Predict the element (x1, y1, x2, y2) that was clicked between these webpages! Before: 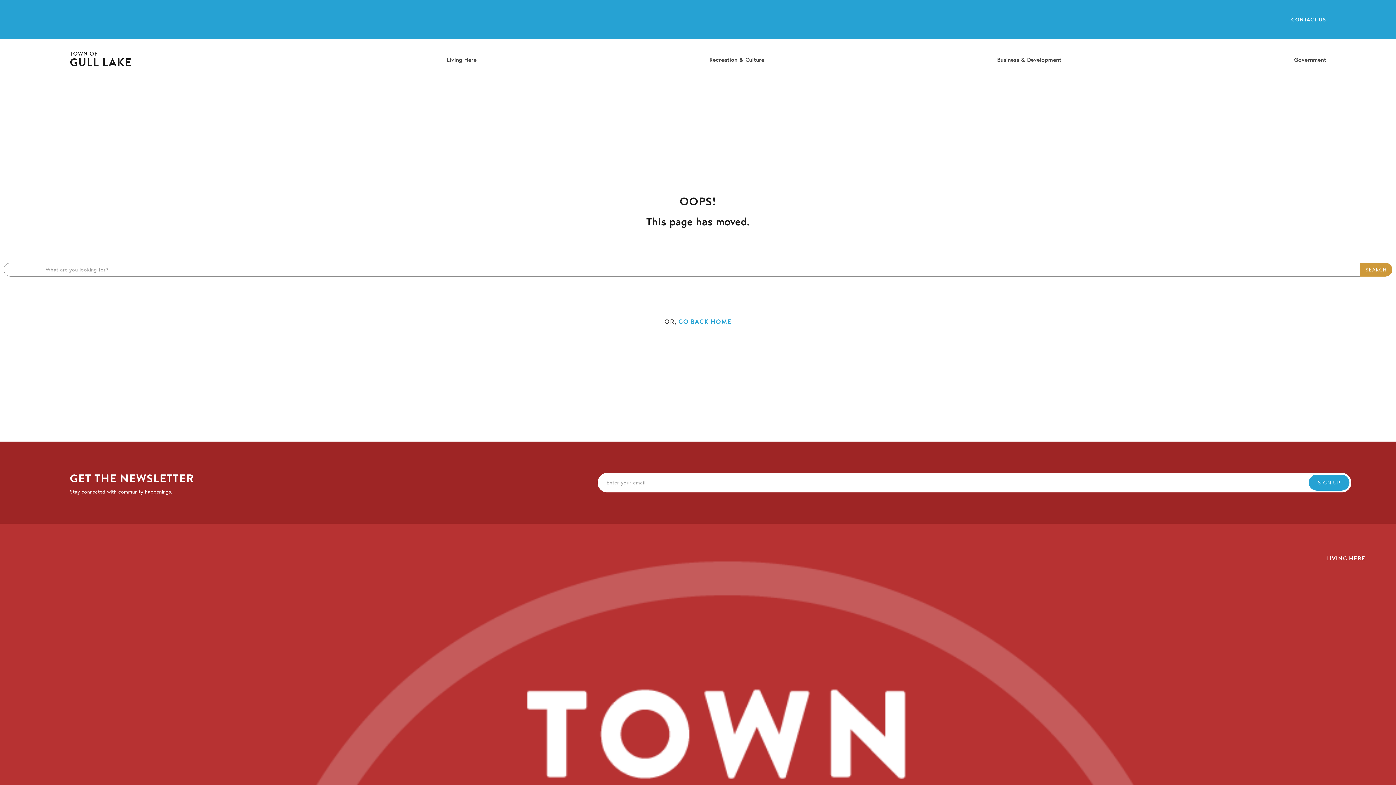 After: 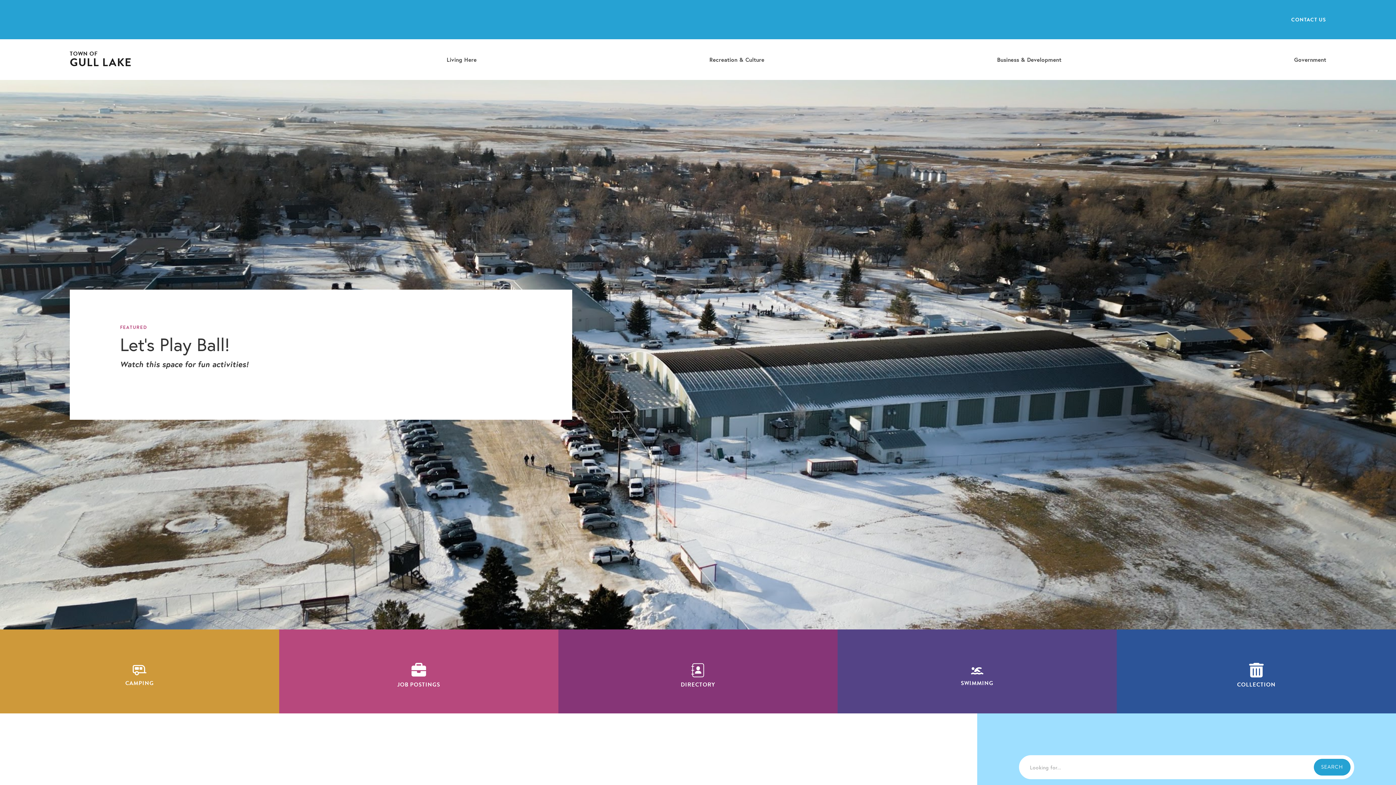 Action: bbox: (709, 56, 764, 63) label: Recreation & Culture